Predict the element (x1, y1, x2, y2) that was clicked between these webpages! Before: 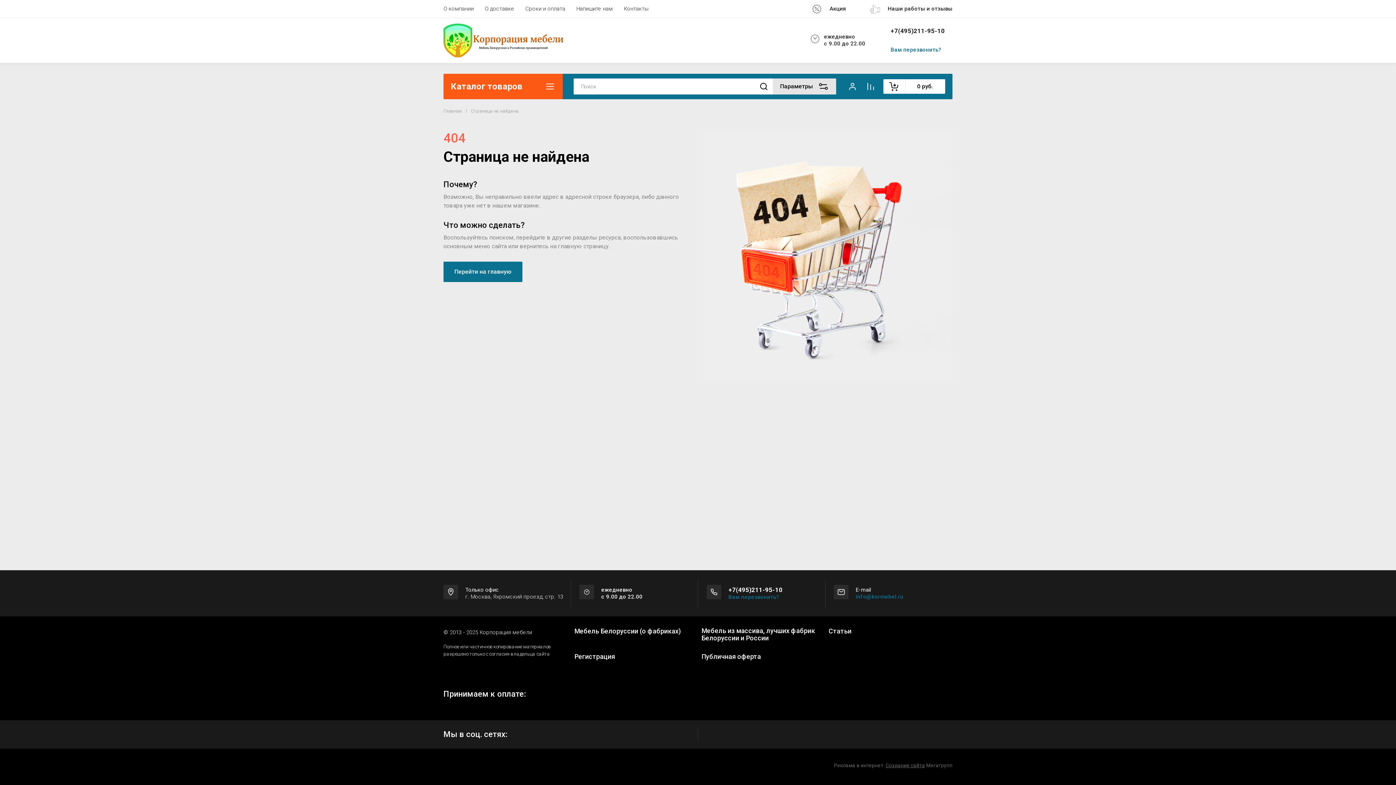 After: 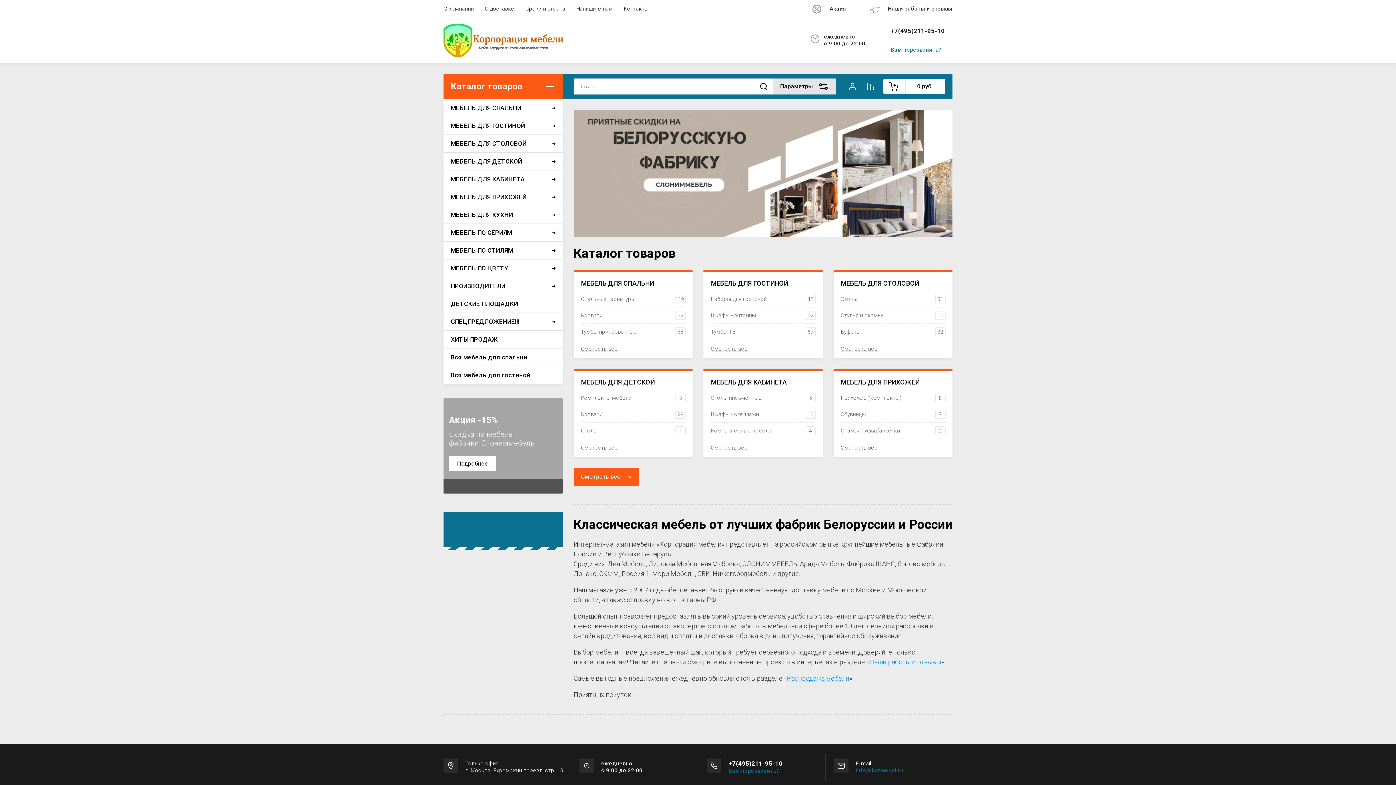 Action: label: Перейти на главную bbox: (443, 261, 522, 282)